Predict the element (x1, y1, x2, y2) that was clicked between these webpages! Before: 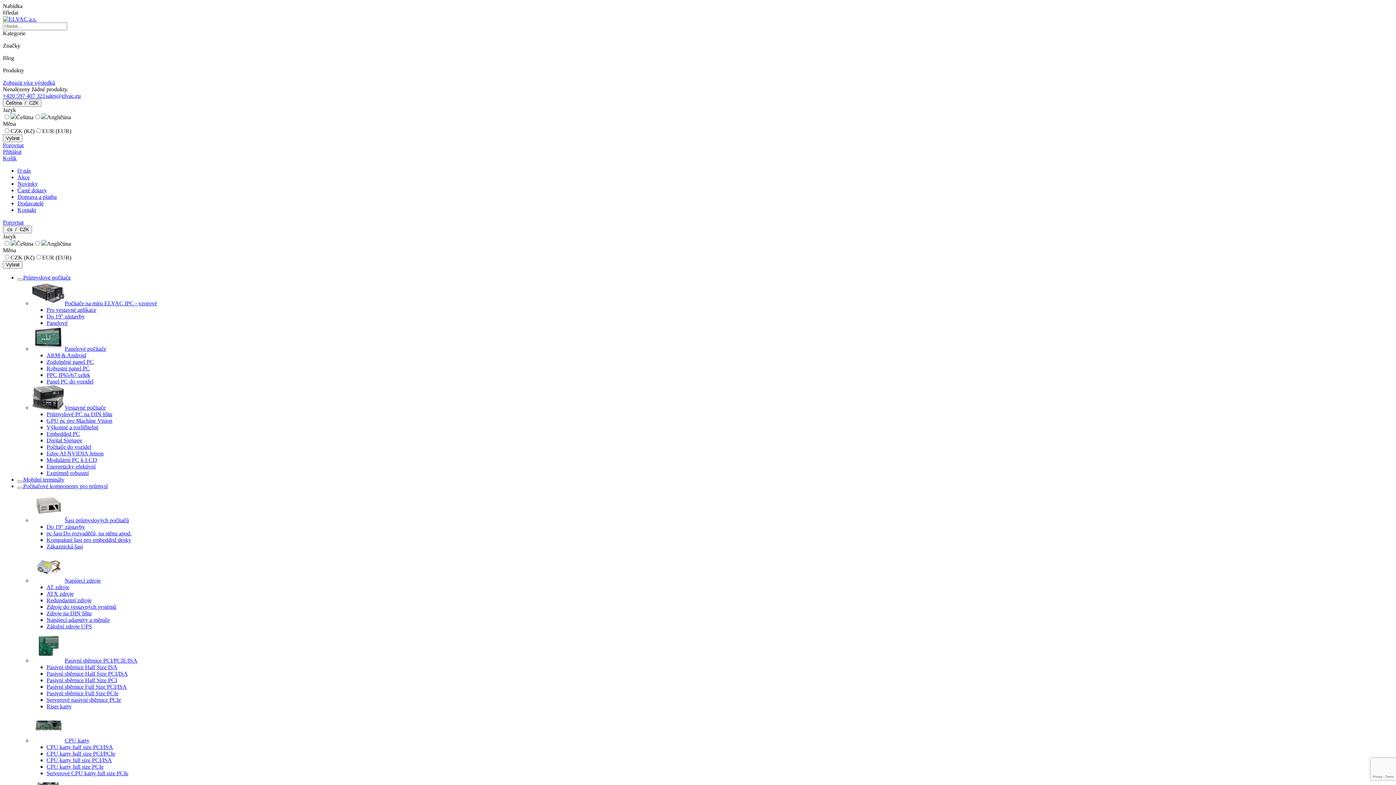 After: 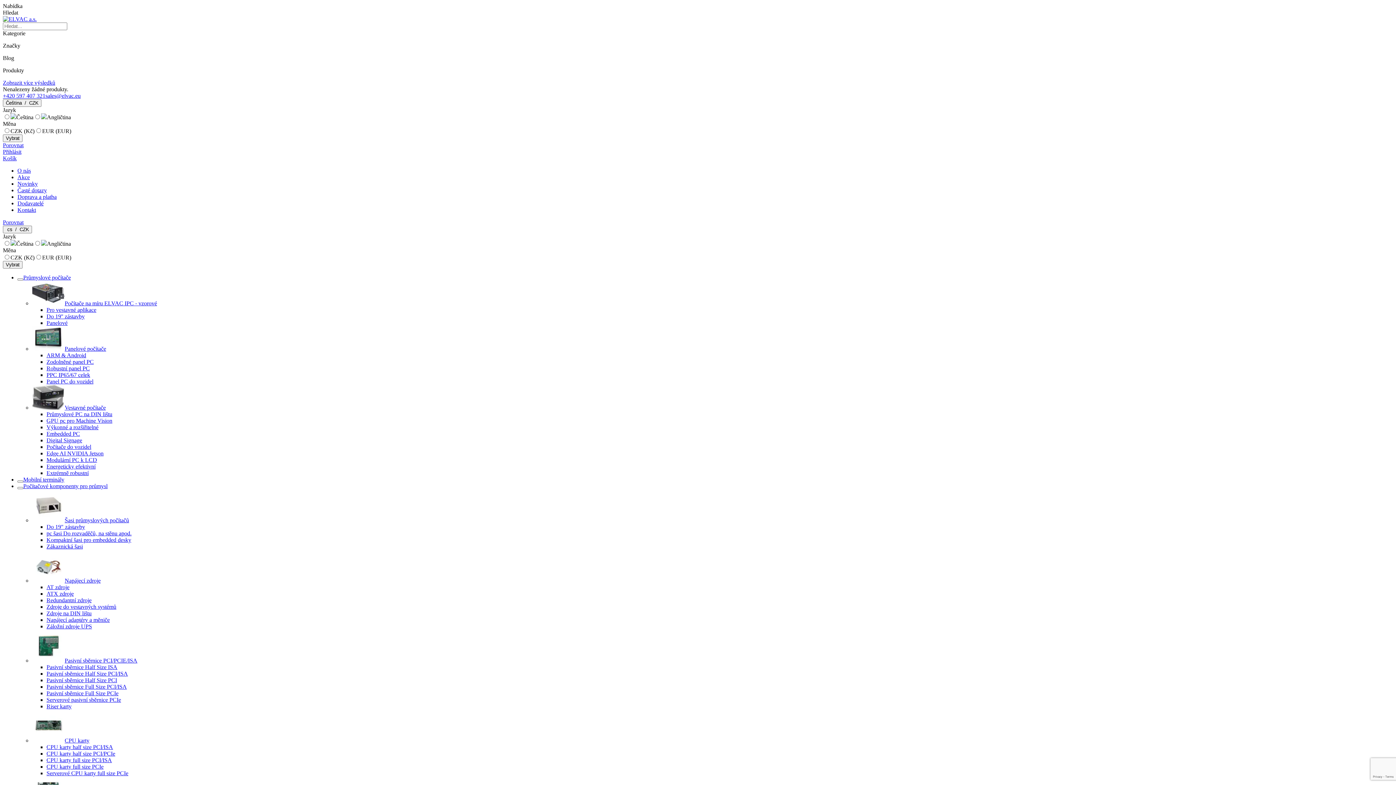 Action: bbox: (23, 274, 70, 280) label: Průmyslové počítače